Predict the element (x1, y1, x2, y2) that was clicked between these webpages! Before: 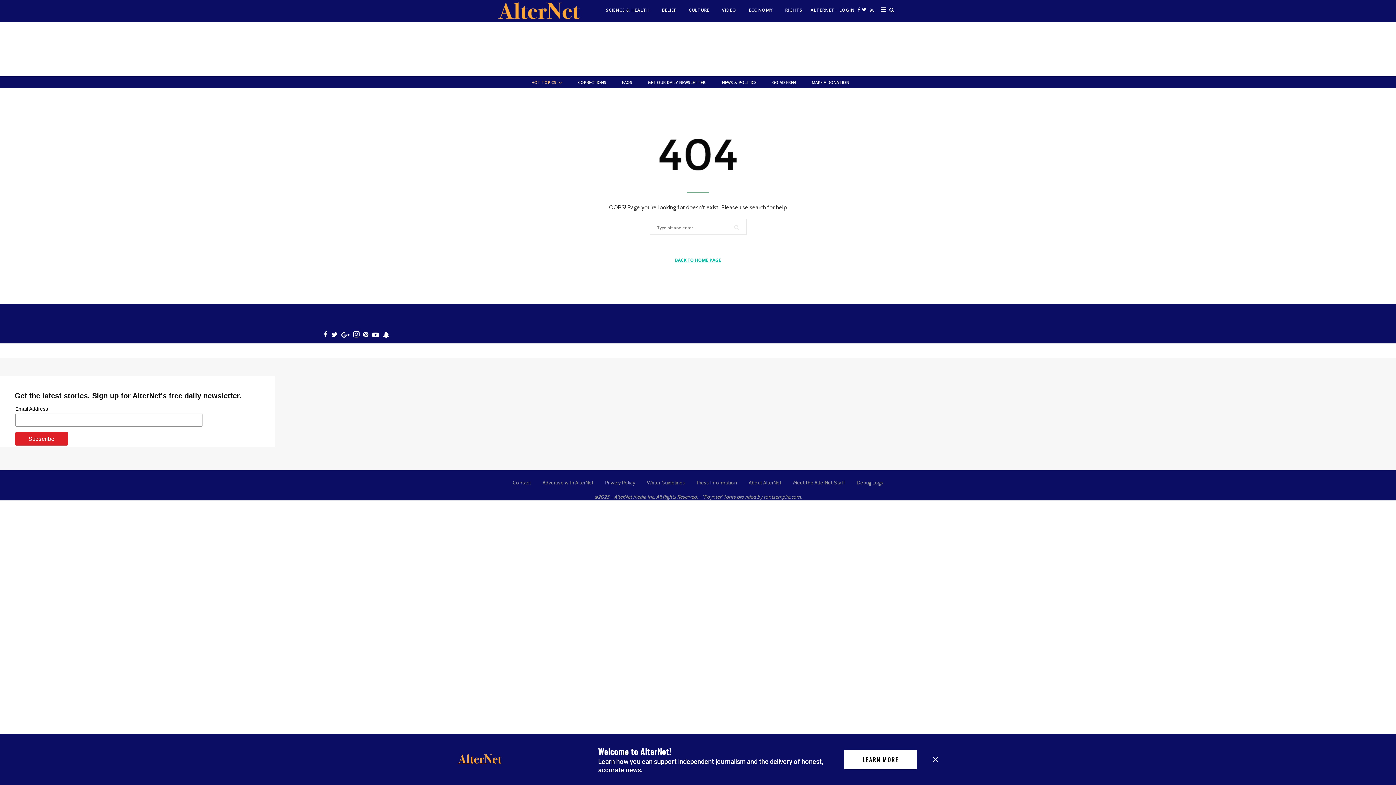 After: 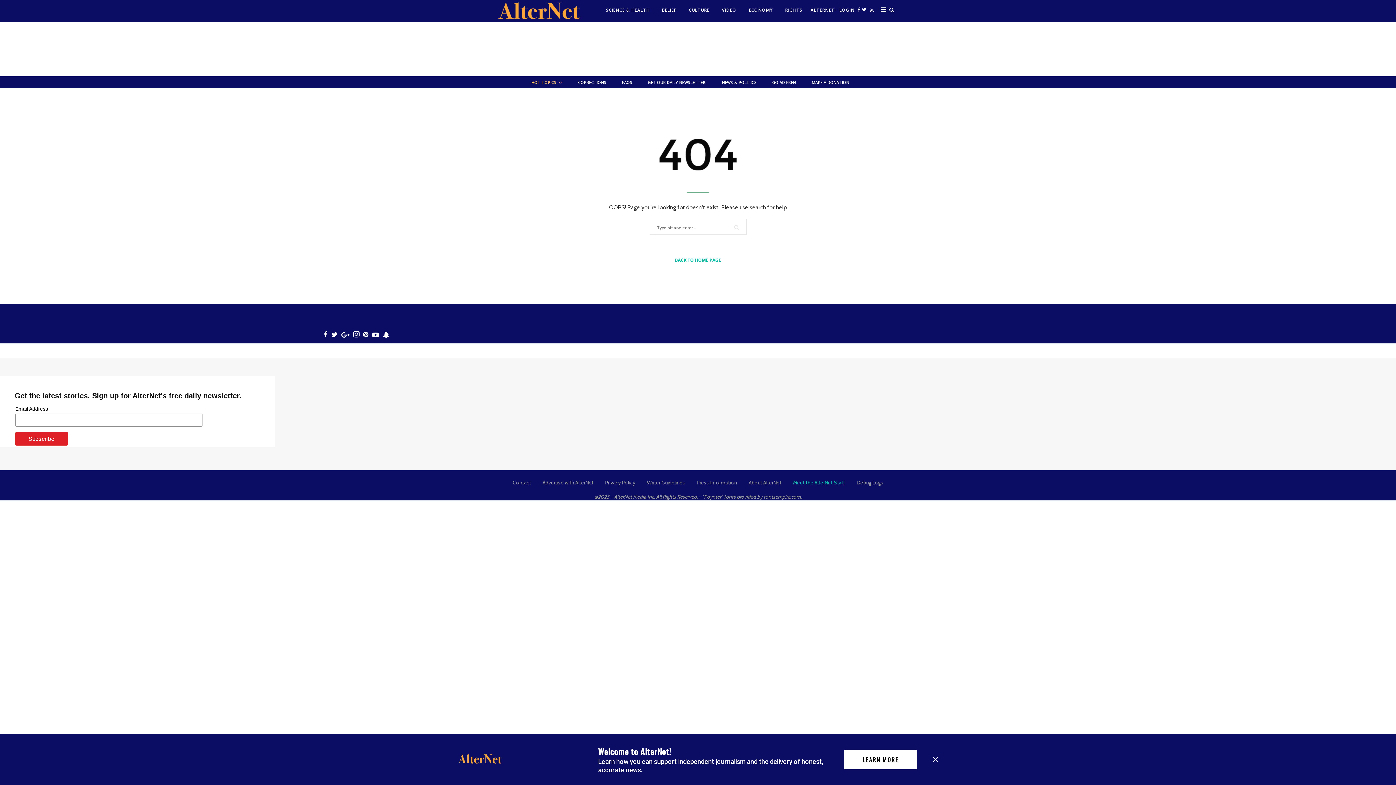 Action: bbox: (787, 479, 851, 486) label: Meet the AlterNet Staff